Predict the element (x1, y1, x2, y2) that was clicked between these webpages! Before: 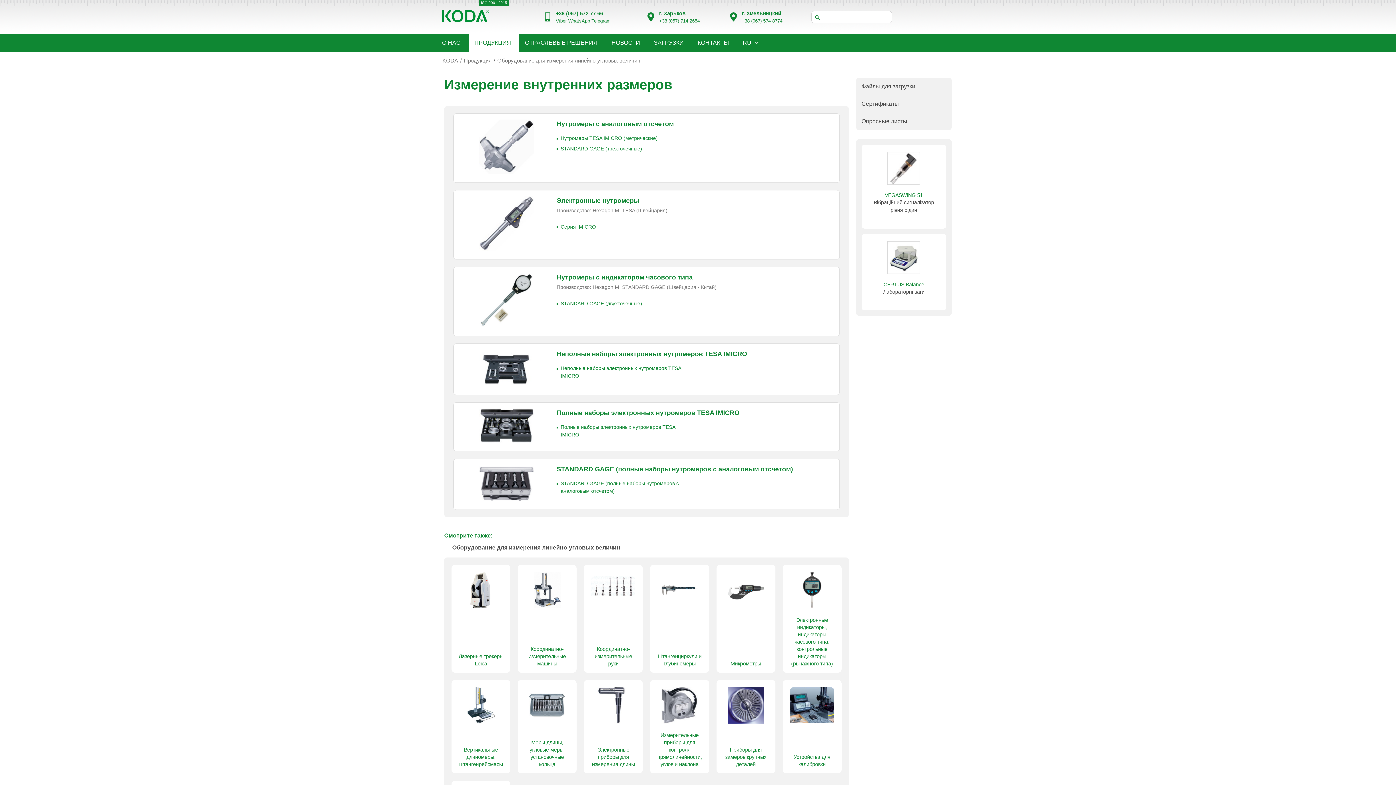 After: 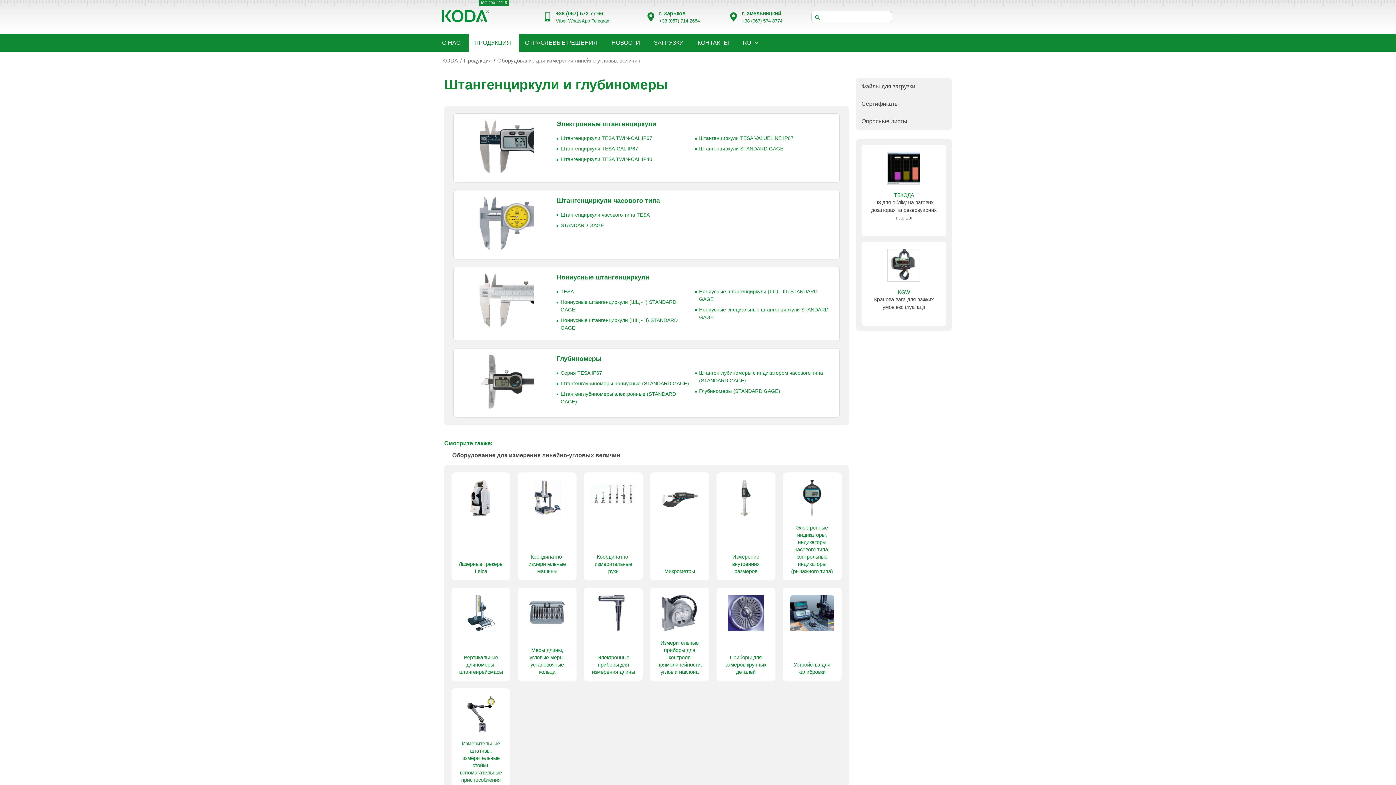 Action: bbox: (655, 570, 703, 613)